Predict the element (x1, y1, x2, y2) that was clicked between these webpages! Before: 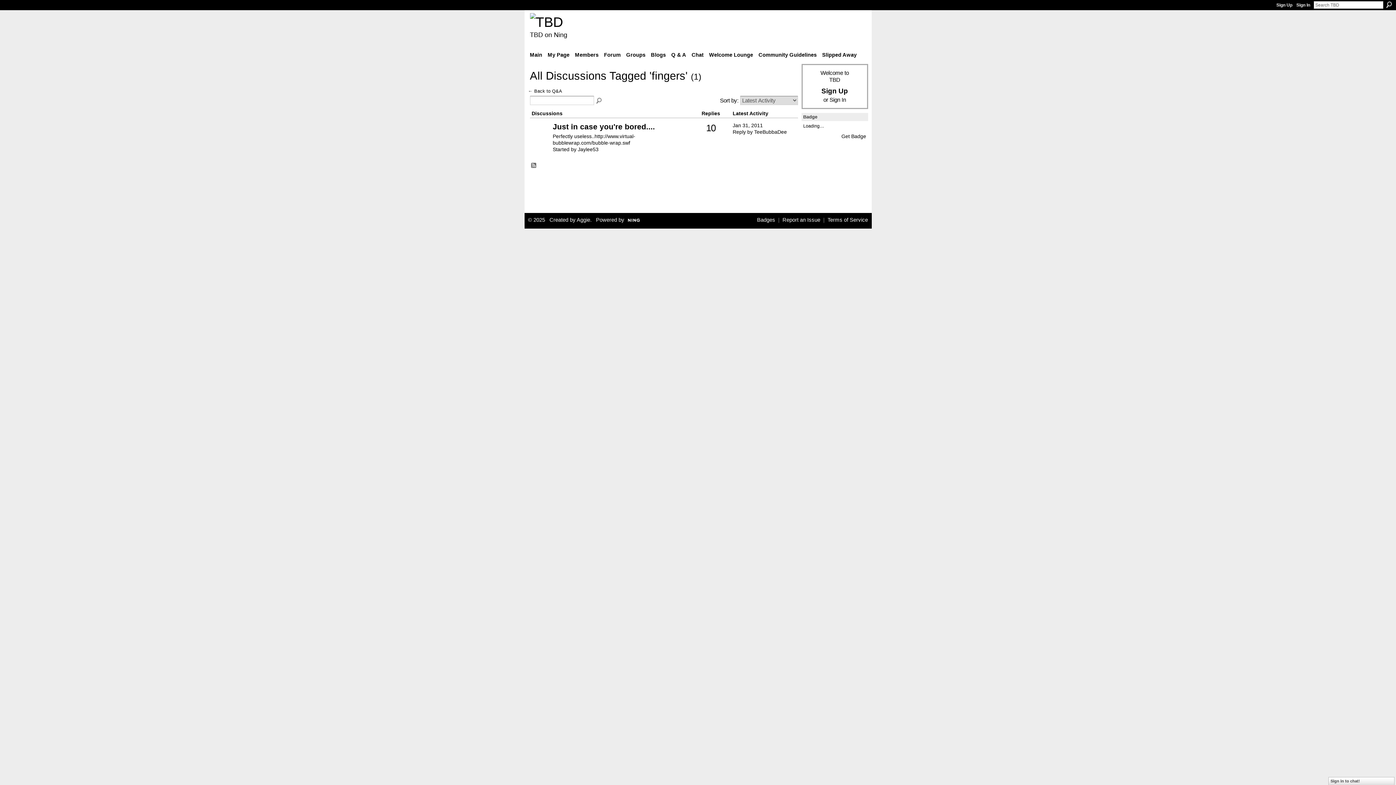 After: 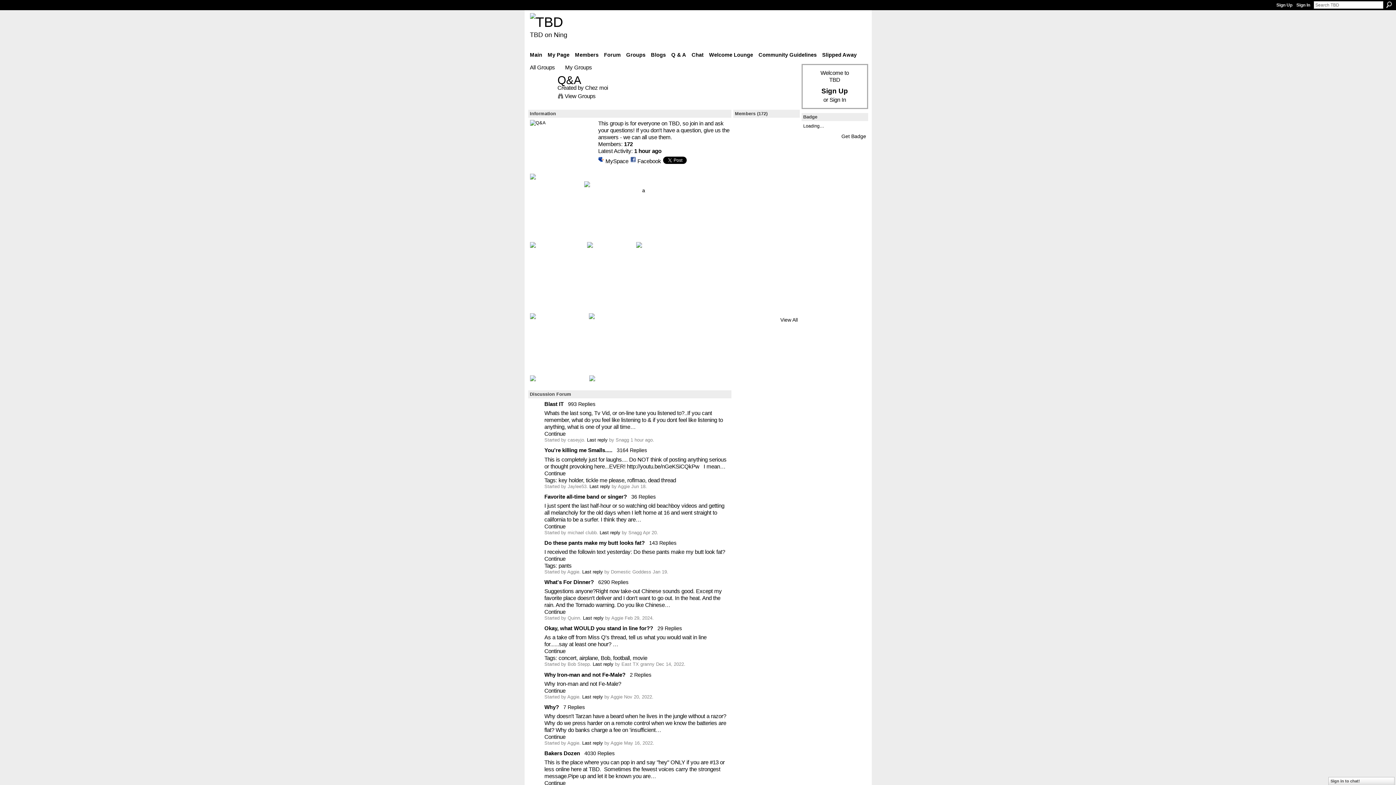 Action: bbox: (528, 88, 562, 93) label: ← Back to Q&A